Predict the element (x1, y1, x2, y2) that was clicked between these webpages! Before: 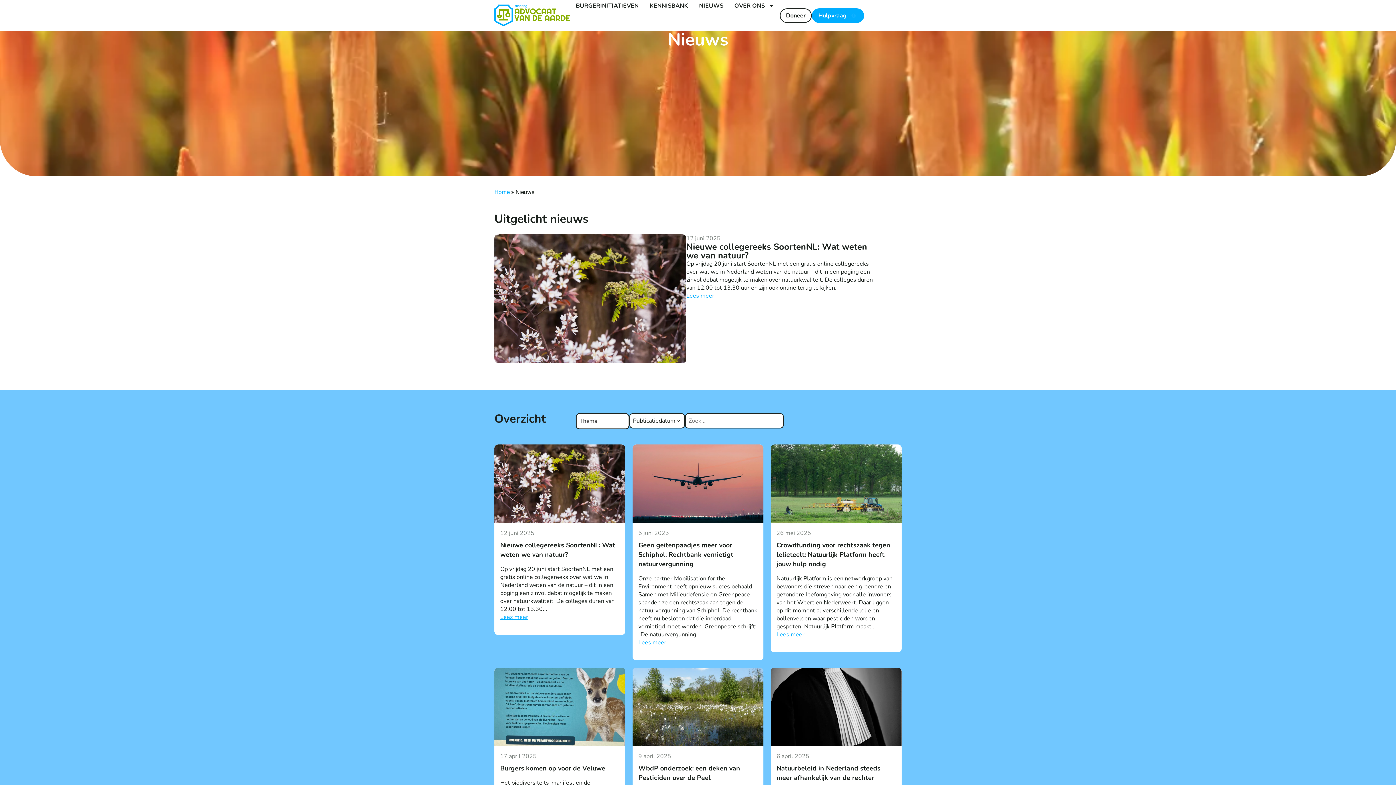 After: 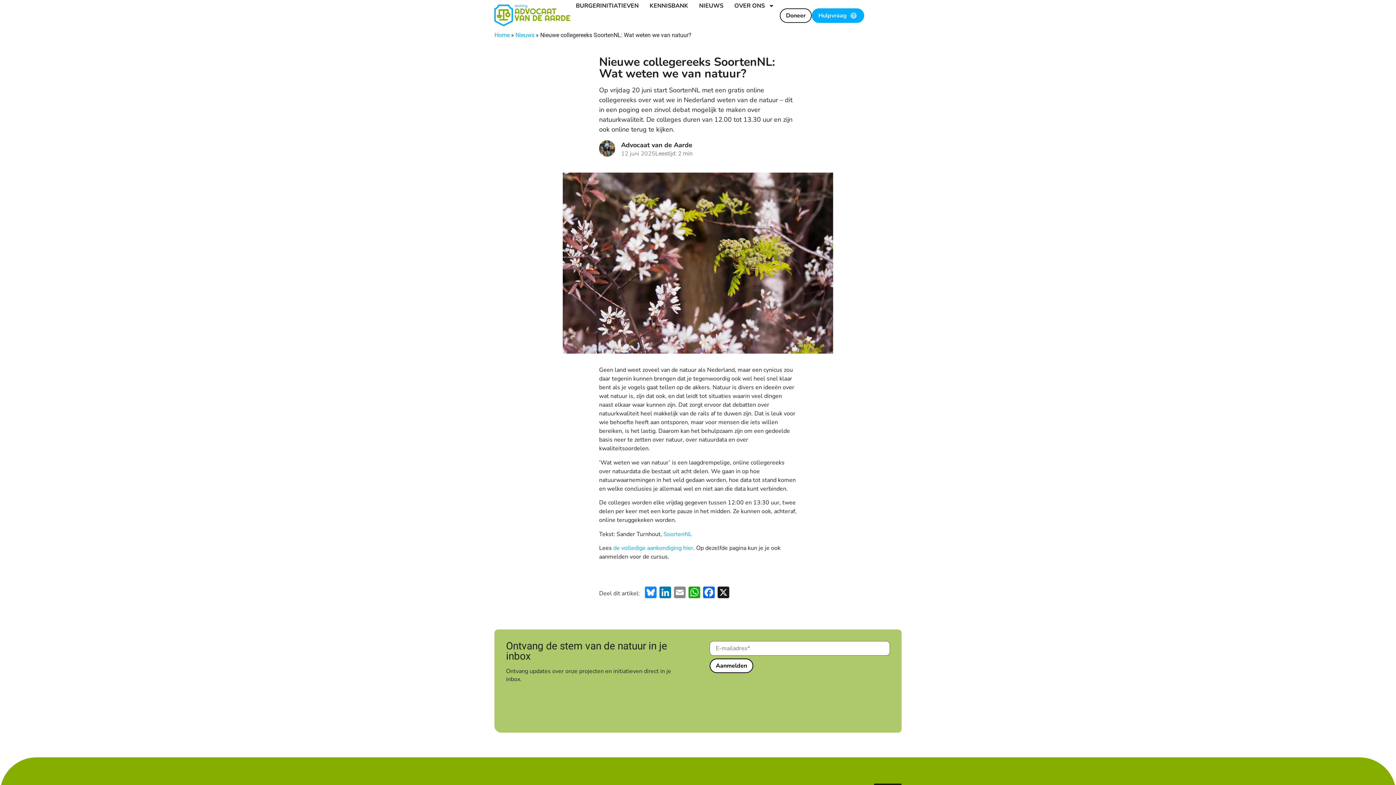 Action: label: Lees meer bbox: (686, 292, 714, 300)